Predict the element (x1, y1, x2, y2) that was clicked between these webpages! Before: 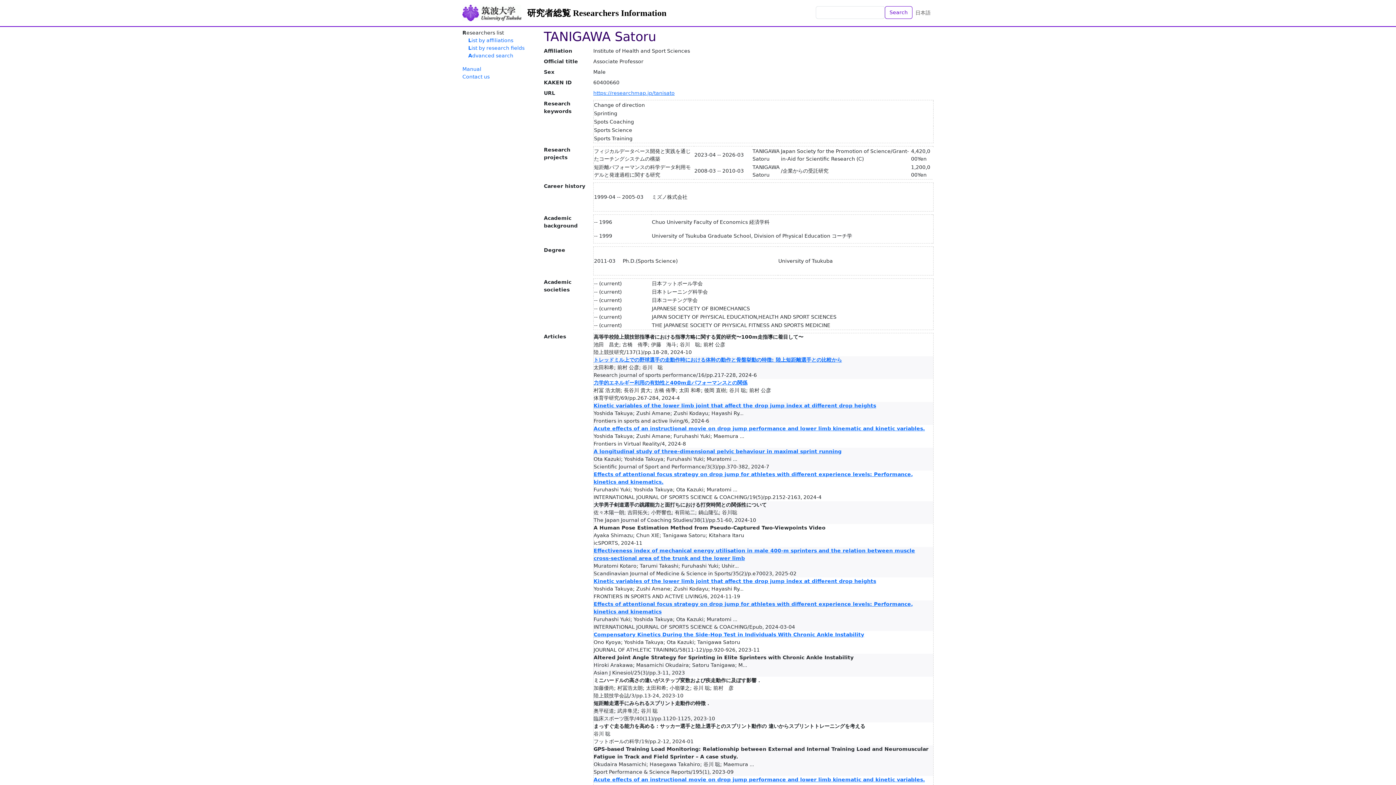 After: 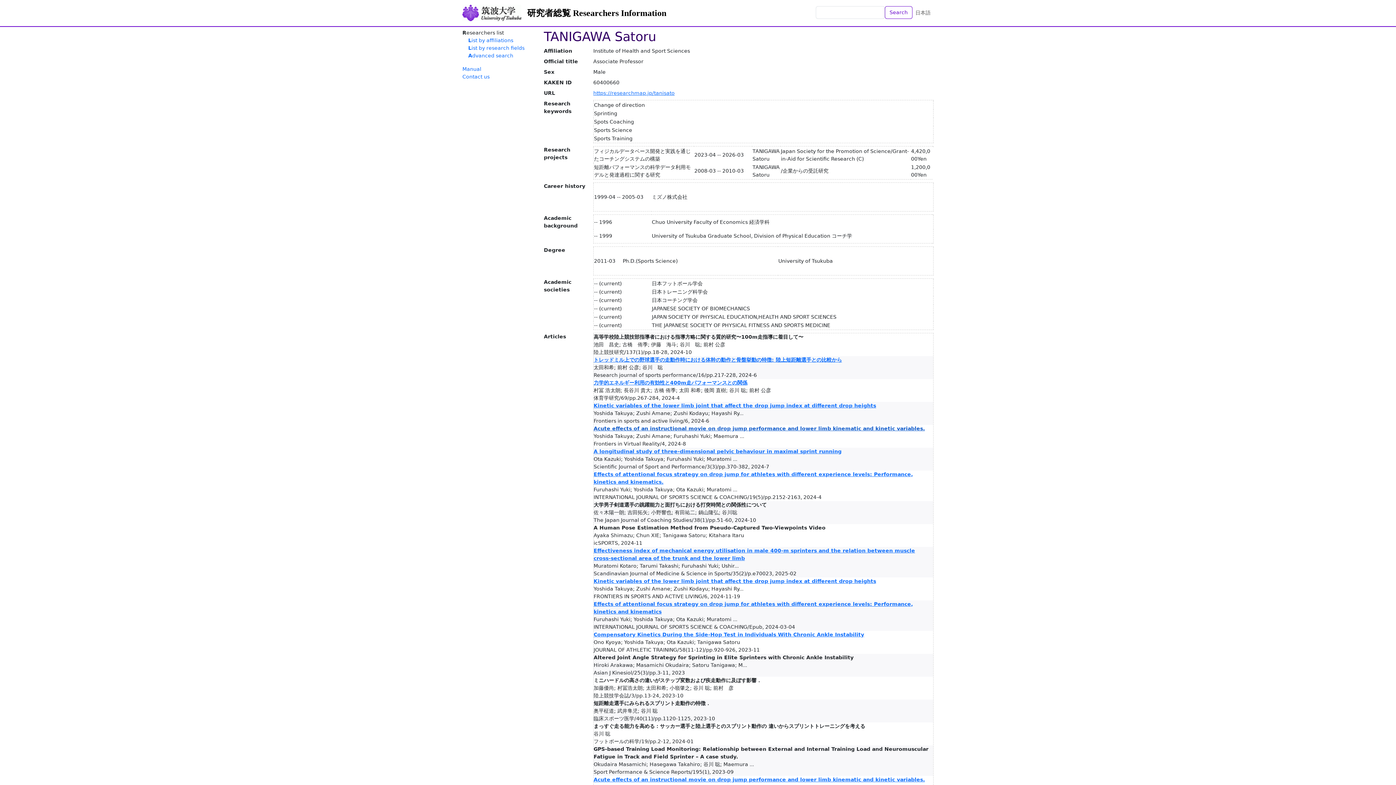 Action: label: Acute effects of an instructional movie on drop jump performance and lower limb kinematic and kinetic variables. bbox: (593, 425, 925, 431)